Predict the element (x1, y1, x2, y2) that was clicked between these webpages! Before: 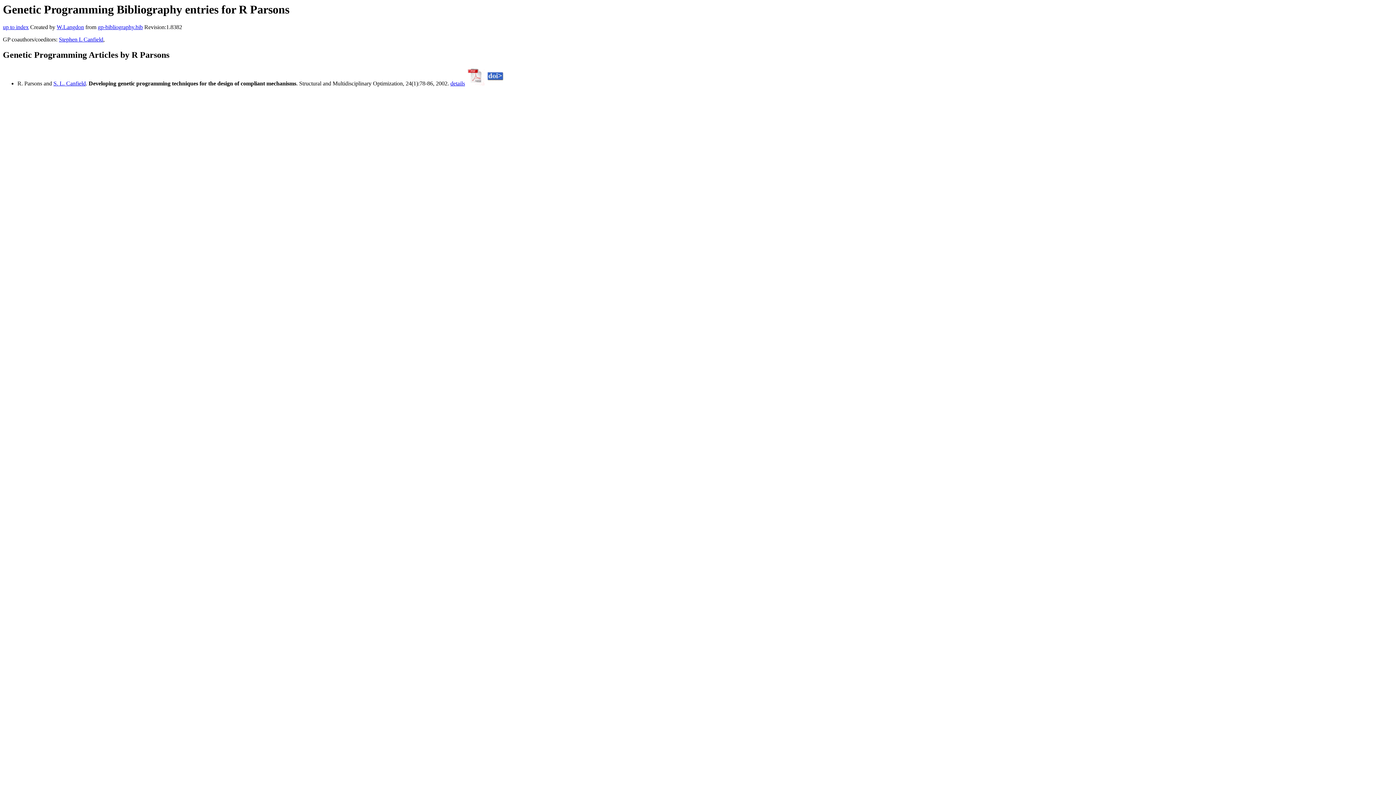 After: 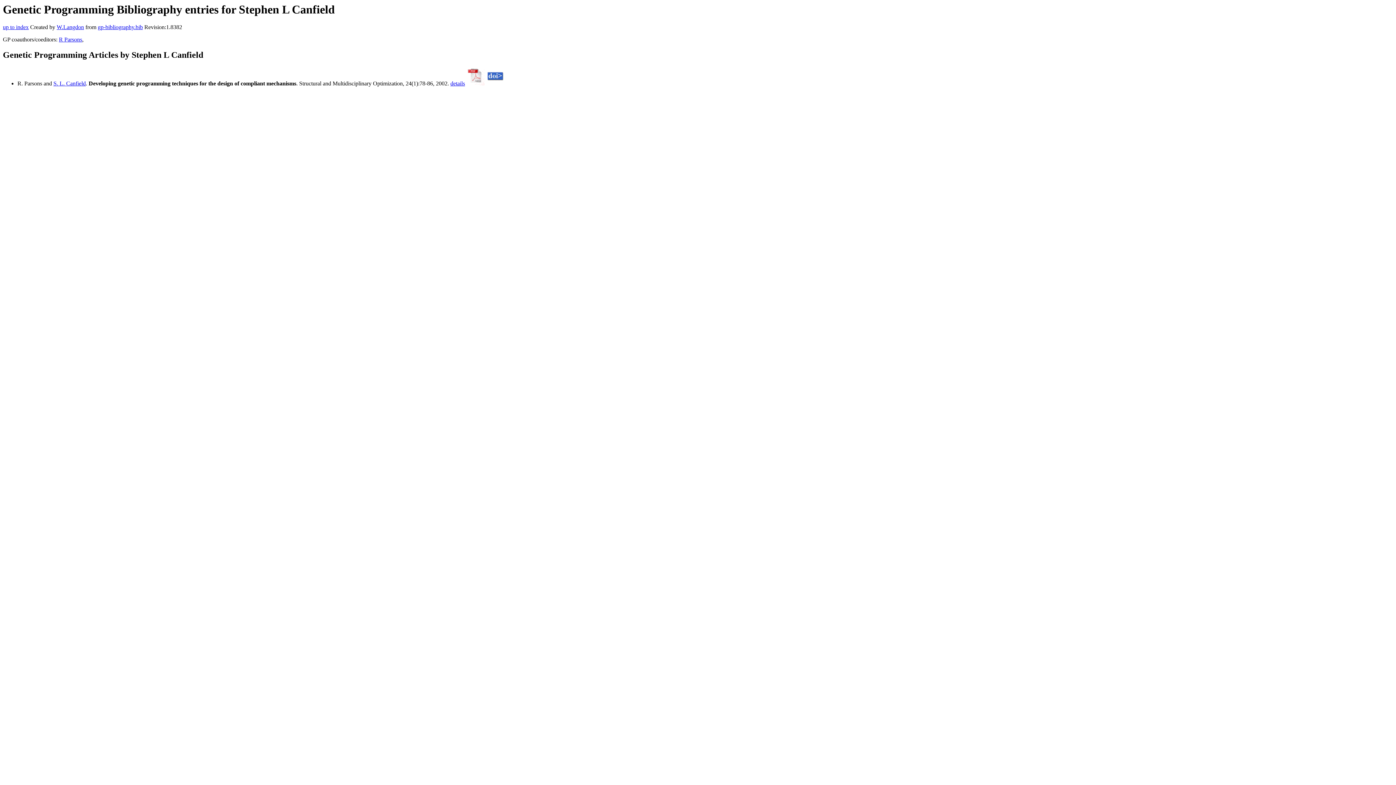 Action: label: Stephen L Canfield bbox: (58, 36, 103, 42)